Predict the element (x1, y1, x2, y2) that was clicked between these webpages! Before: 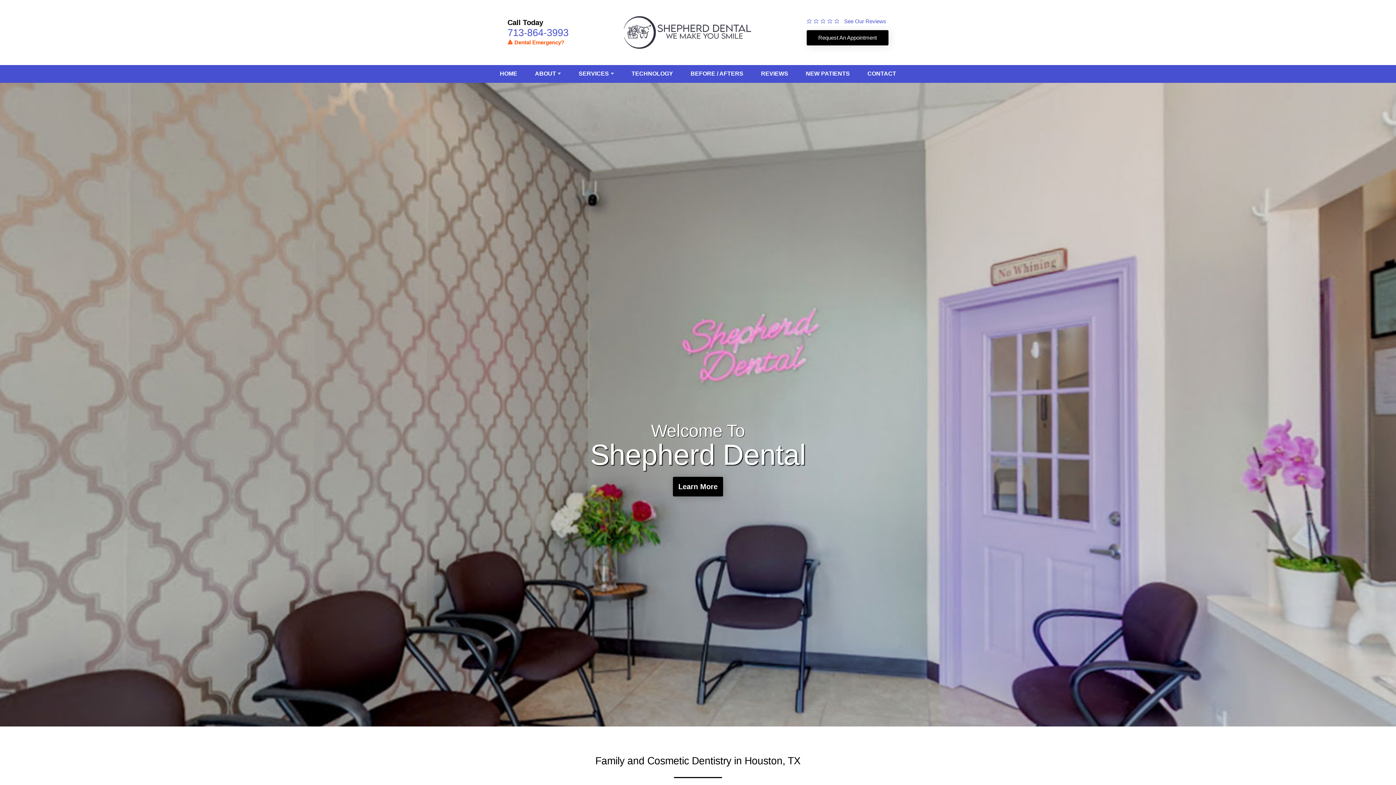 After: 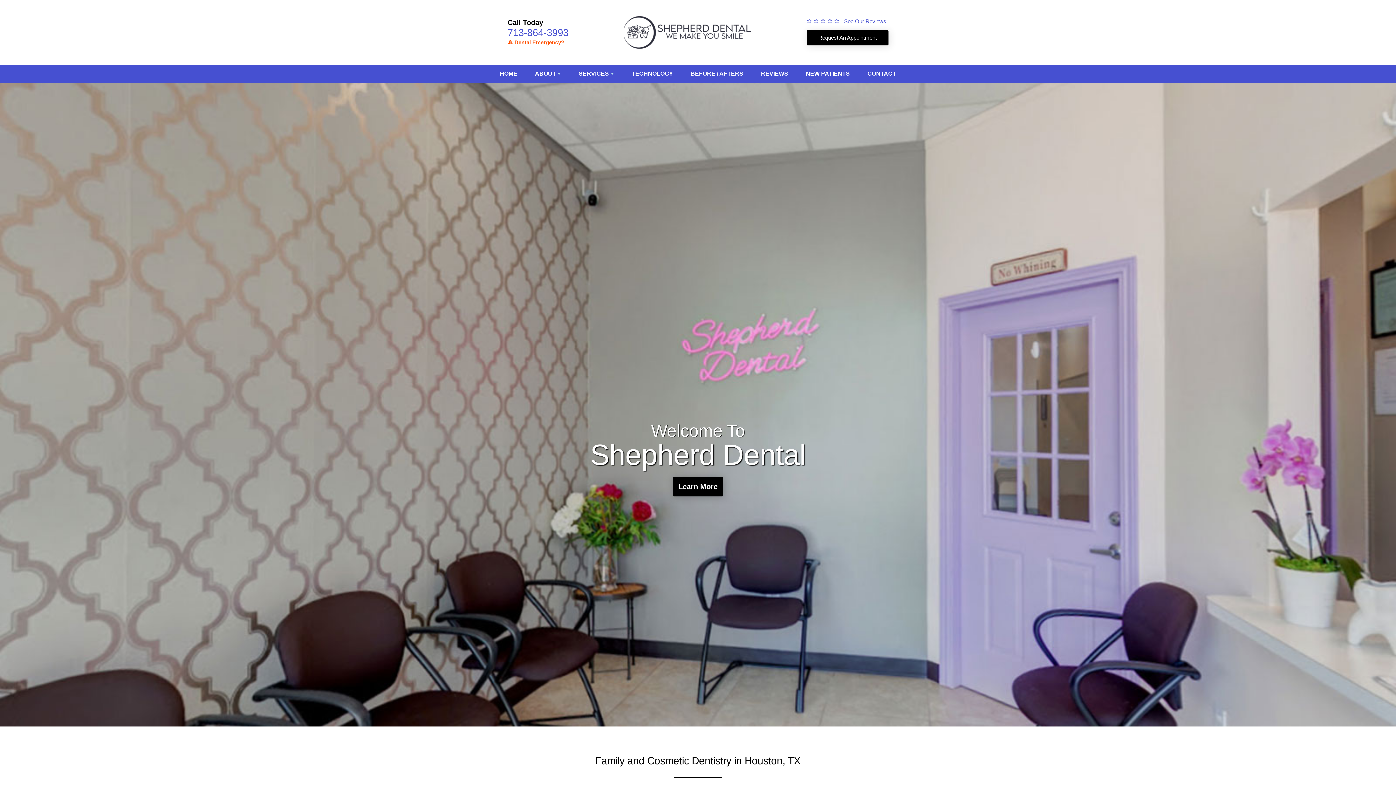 Action: label: 713-864-3993 bbox: (507, 27, 568, 38)